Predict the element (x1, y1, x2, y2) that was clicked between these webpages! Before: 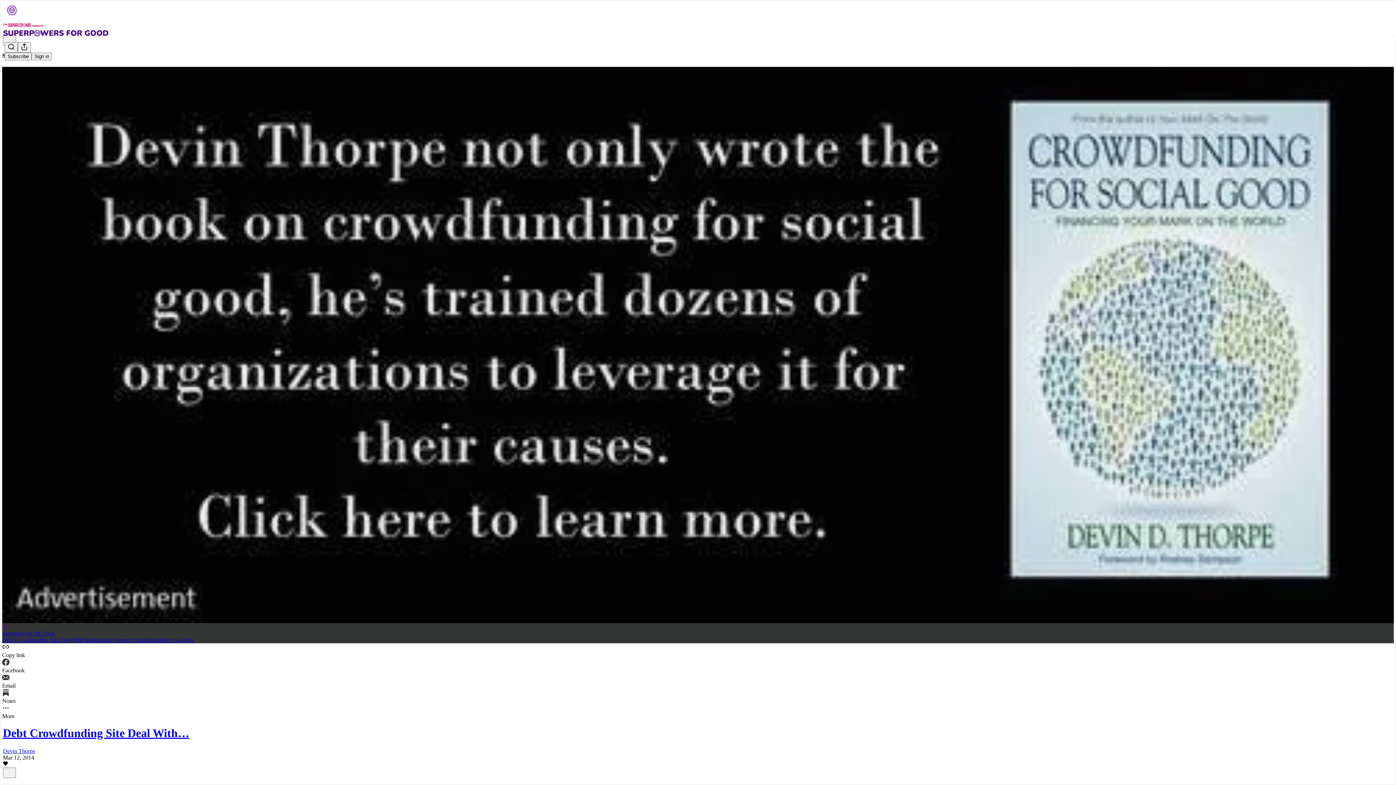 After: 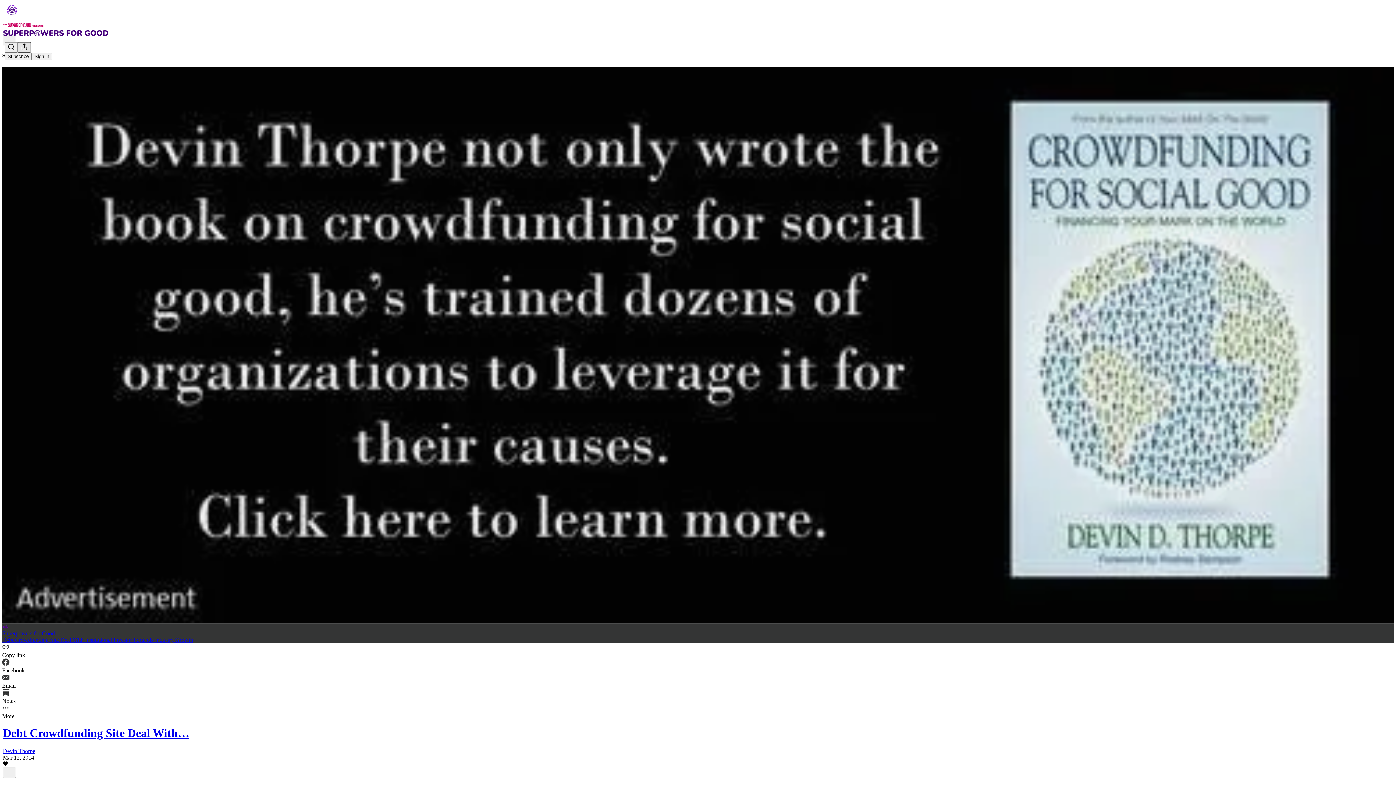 Action: bbox: (17, 42, 30, 52) label: Share Publication